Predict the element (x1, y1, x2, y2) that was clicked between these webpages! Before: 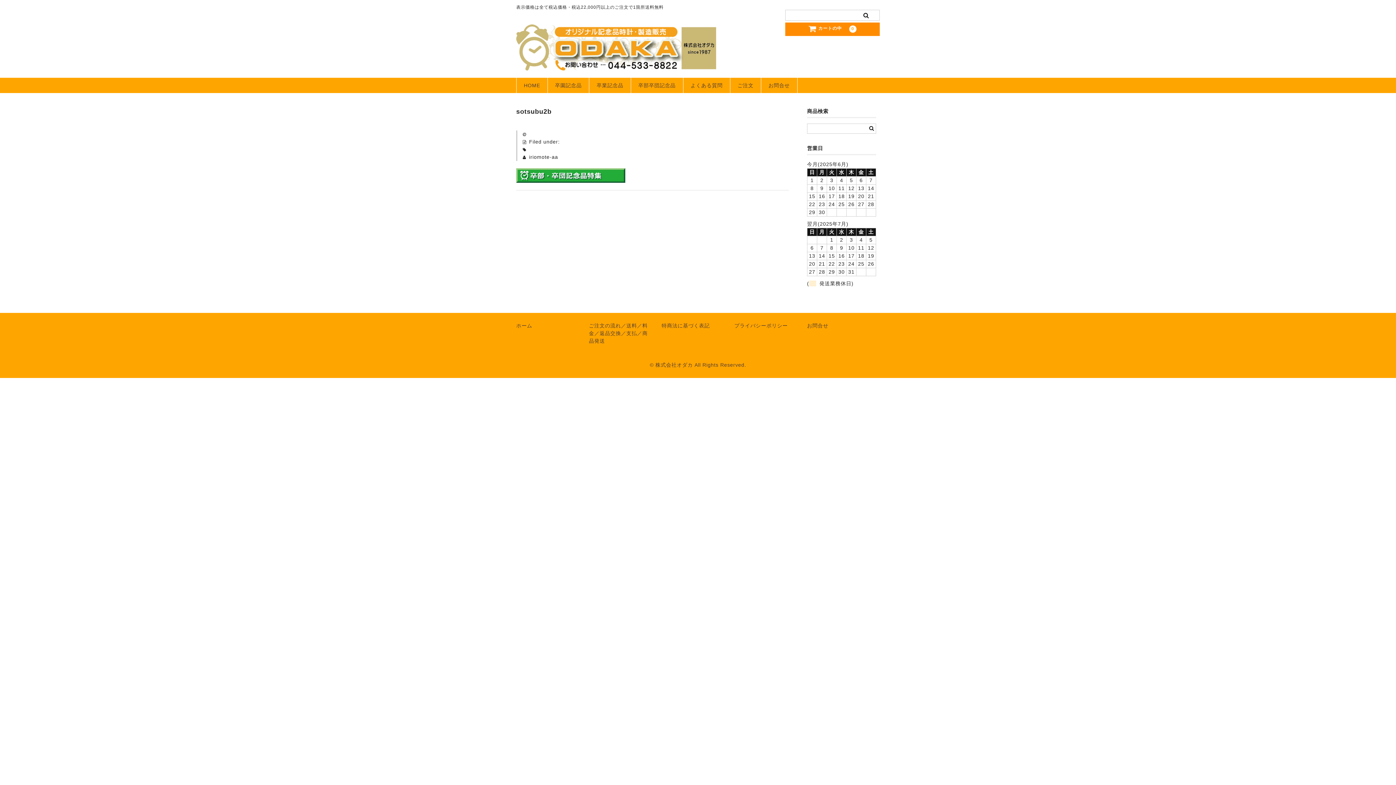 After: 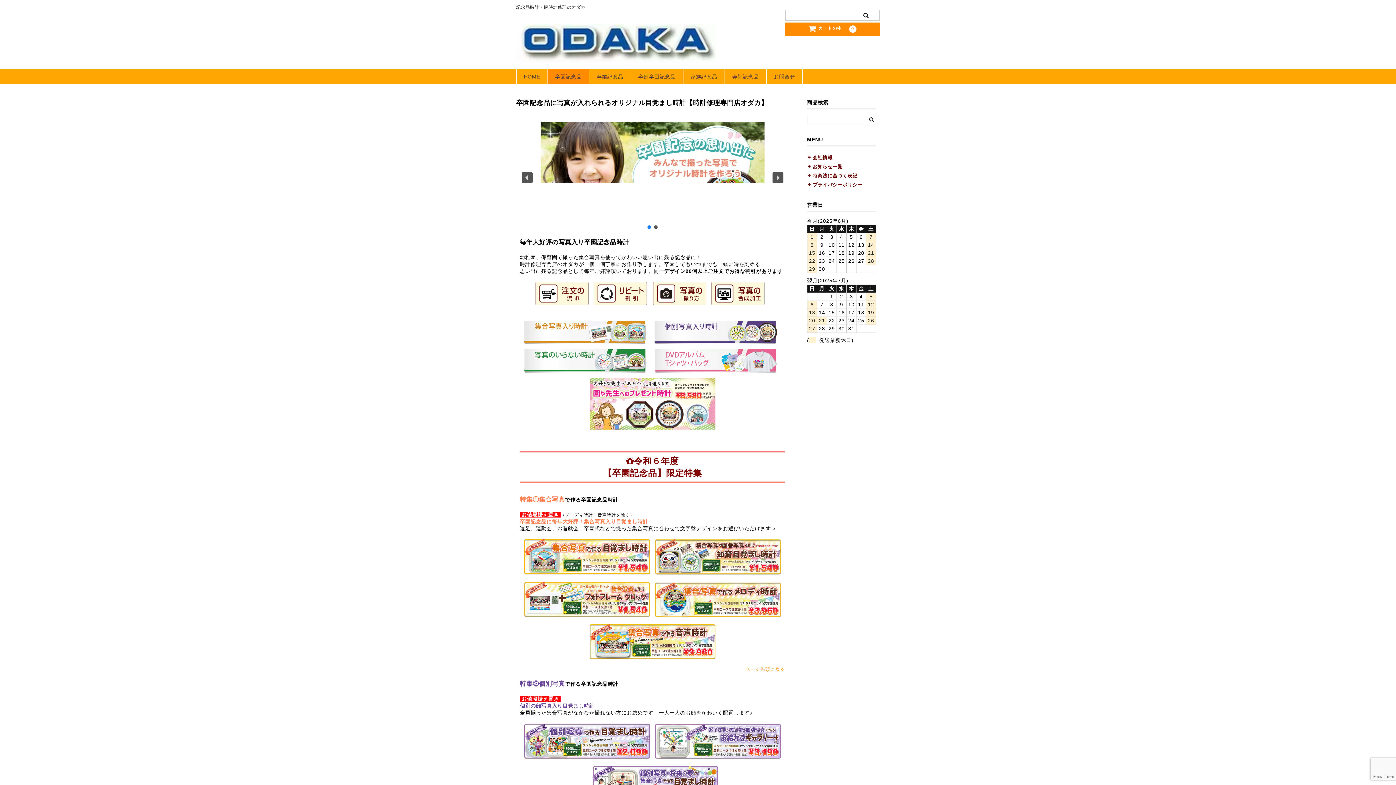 Action: bbox: (516, 77, 547, 93) label: HOME